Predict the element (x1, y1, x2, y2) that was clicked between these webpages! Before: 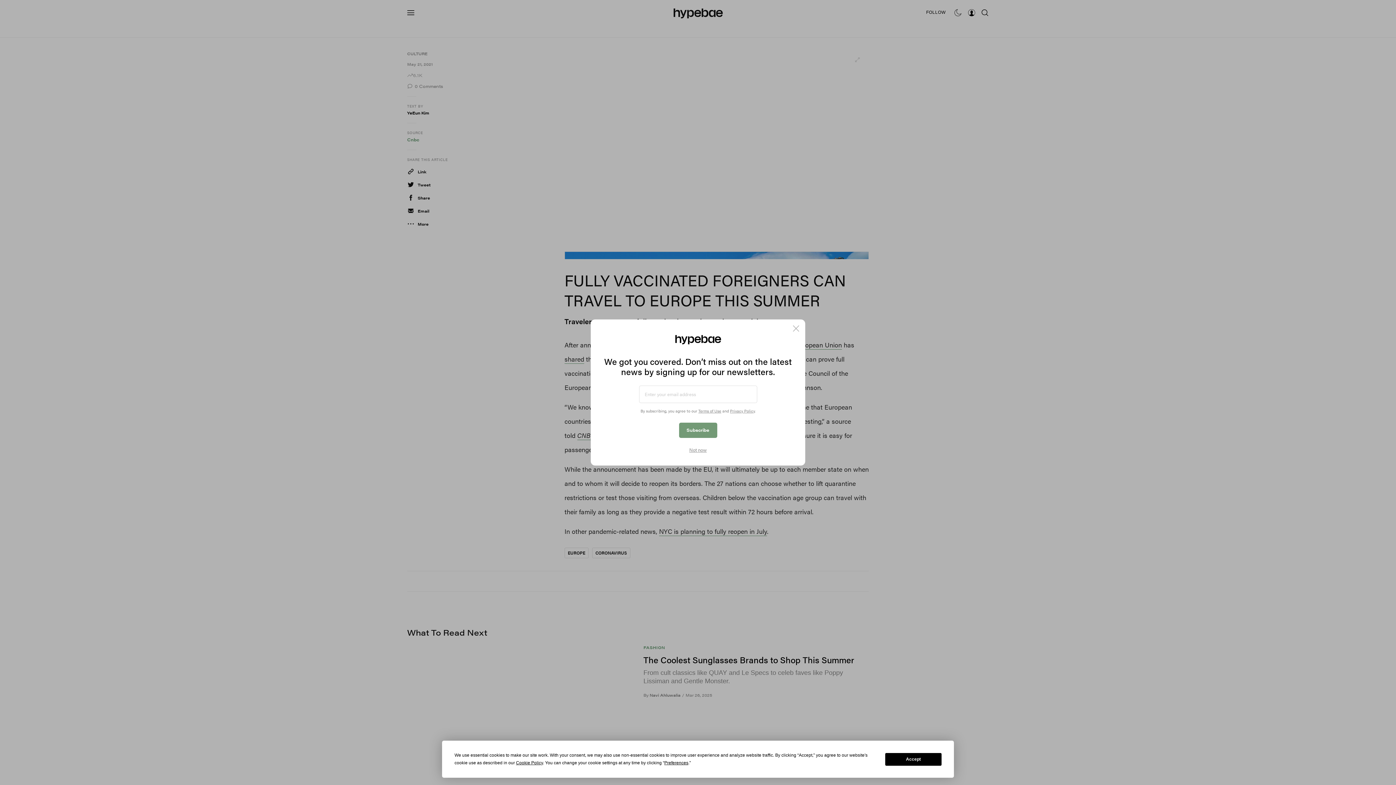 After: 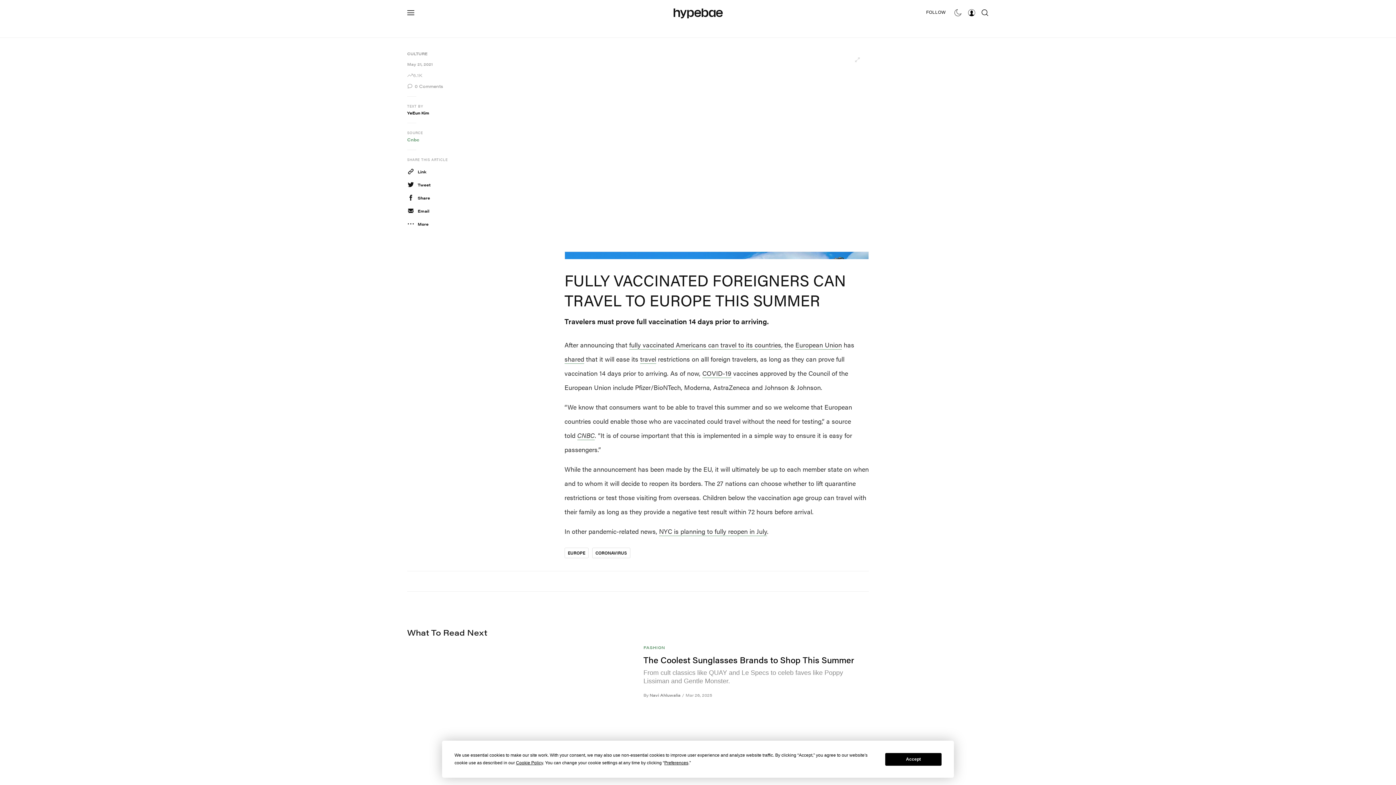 Action: label: Not now bbox: (689, 447, 706, 453)